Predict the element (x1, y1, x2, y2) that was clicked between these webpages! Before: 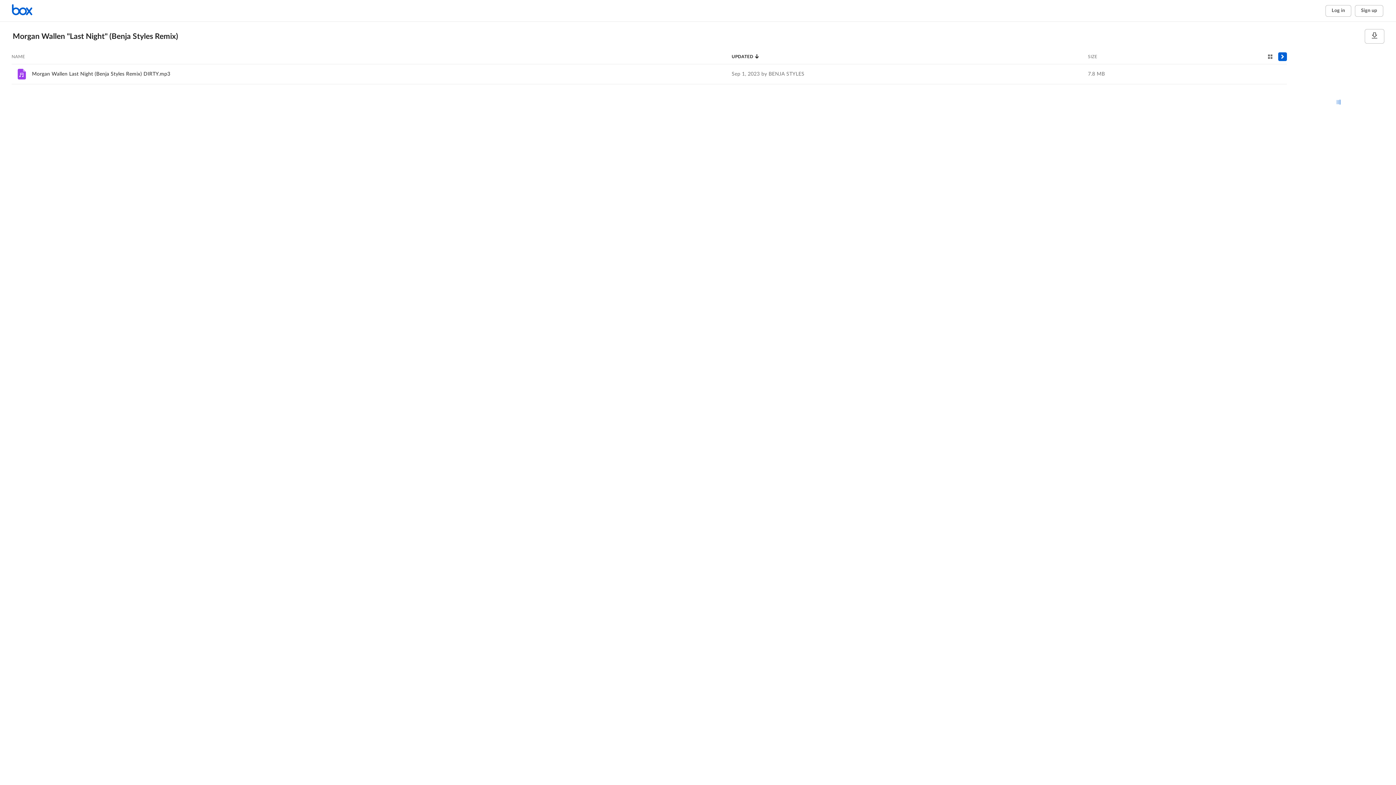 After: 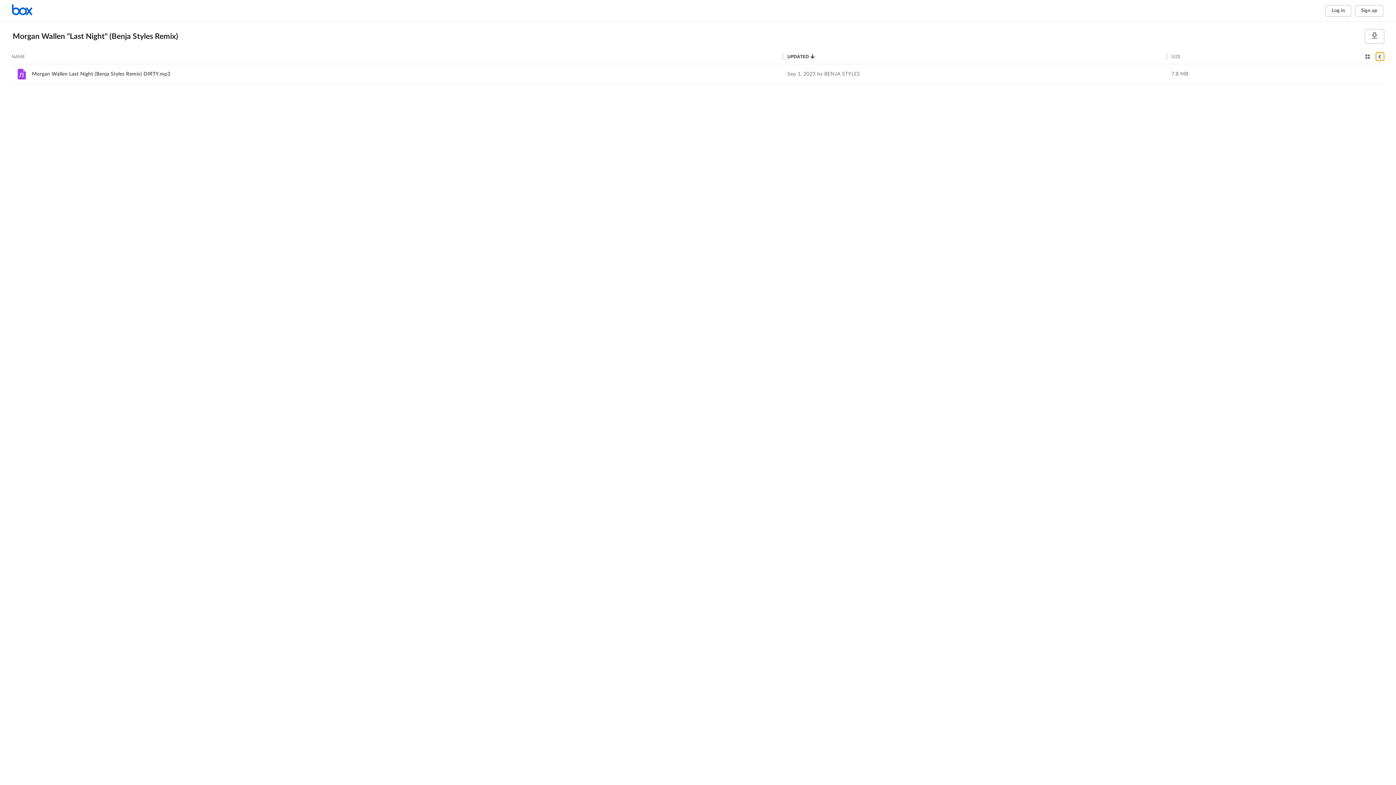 Action: label: Toggle sidebar bbox: (1278, 52, 1287, 61)